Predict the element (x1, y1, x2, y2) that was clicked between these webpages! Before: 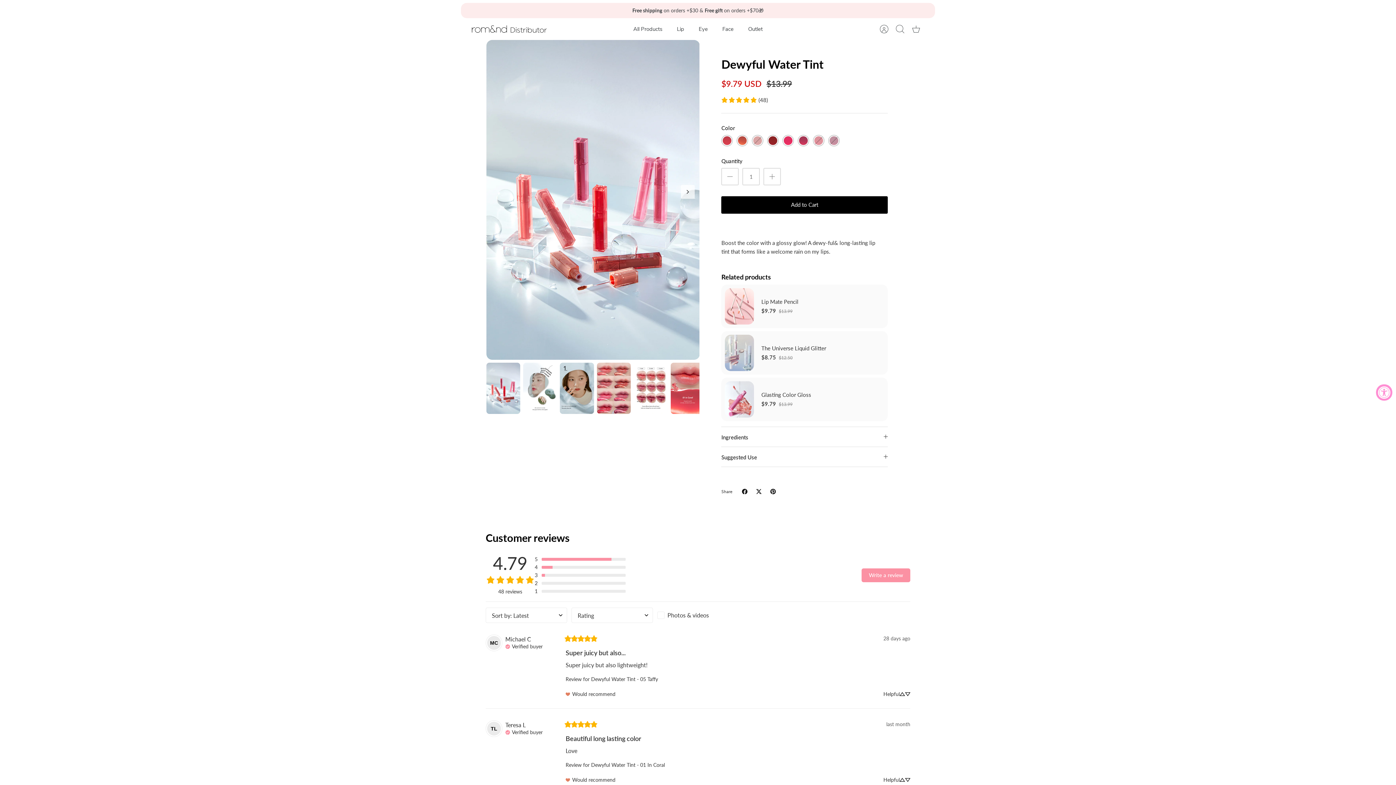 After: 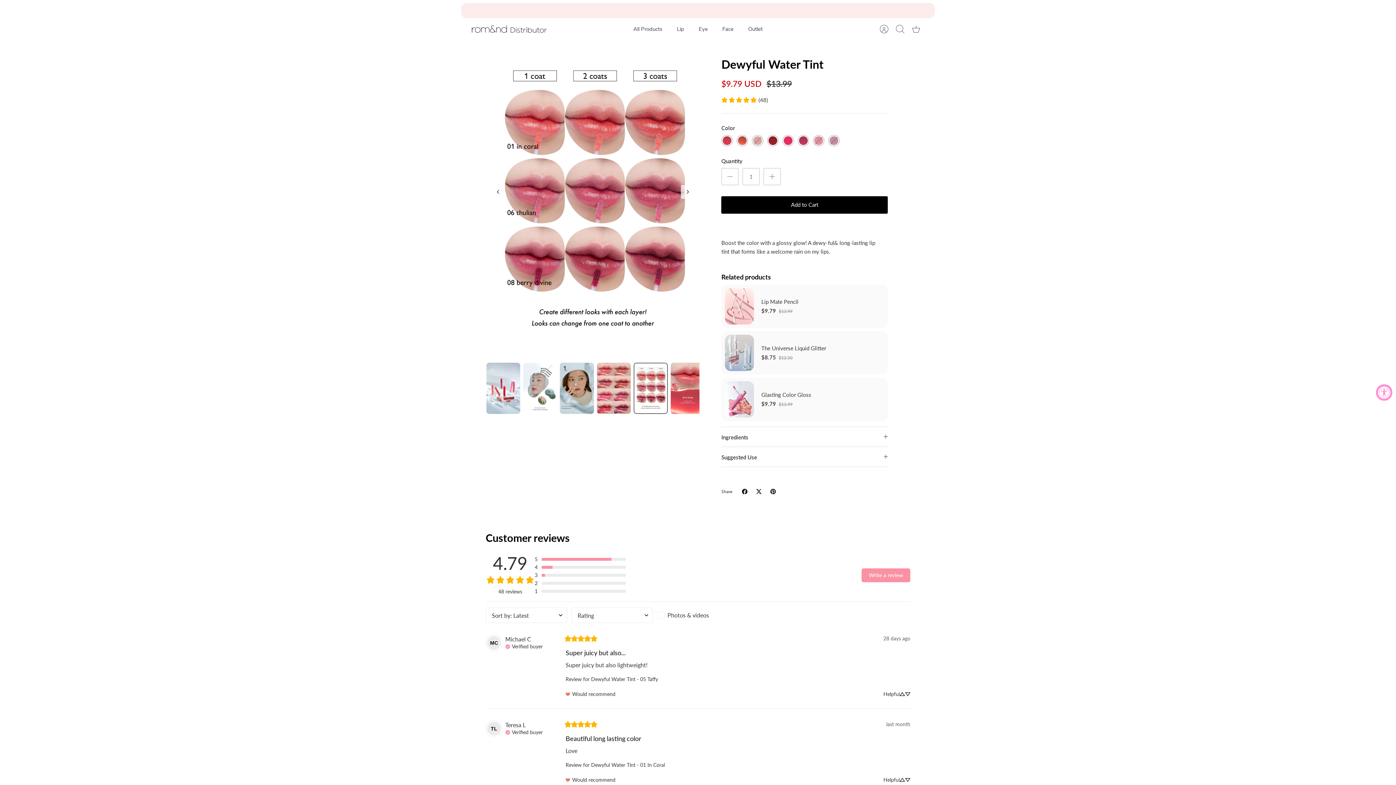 Action: bbox: (633, 363, 667, 414)